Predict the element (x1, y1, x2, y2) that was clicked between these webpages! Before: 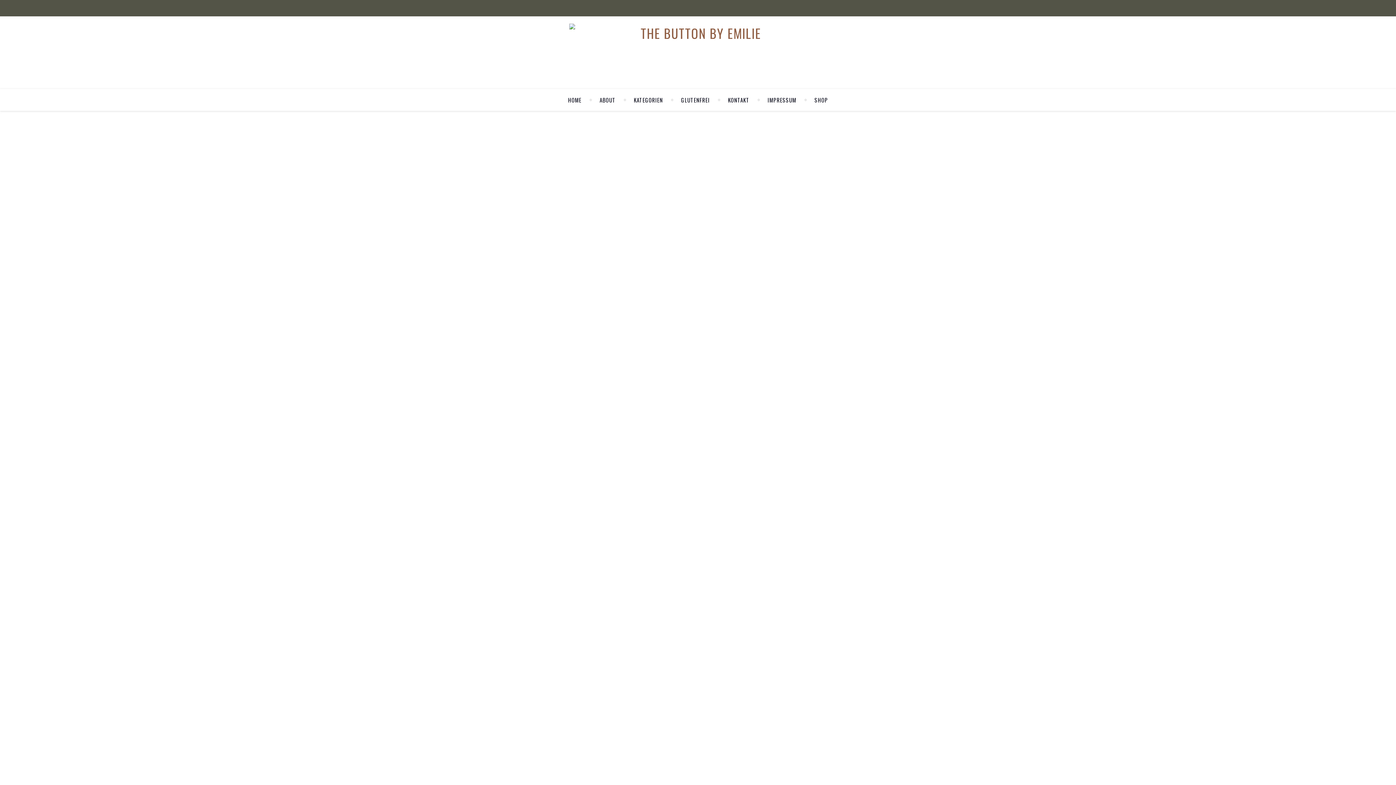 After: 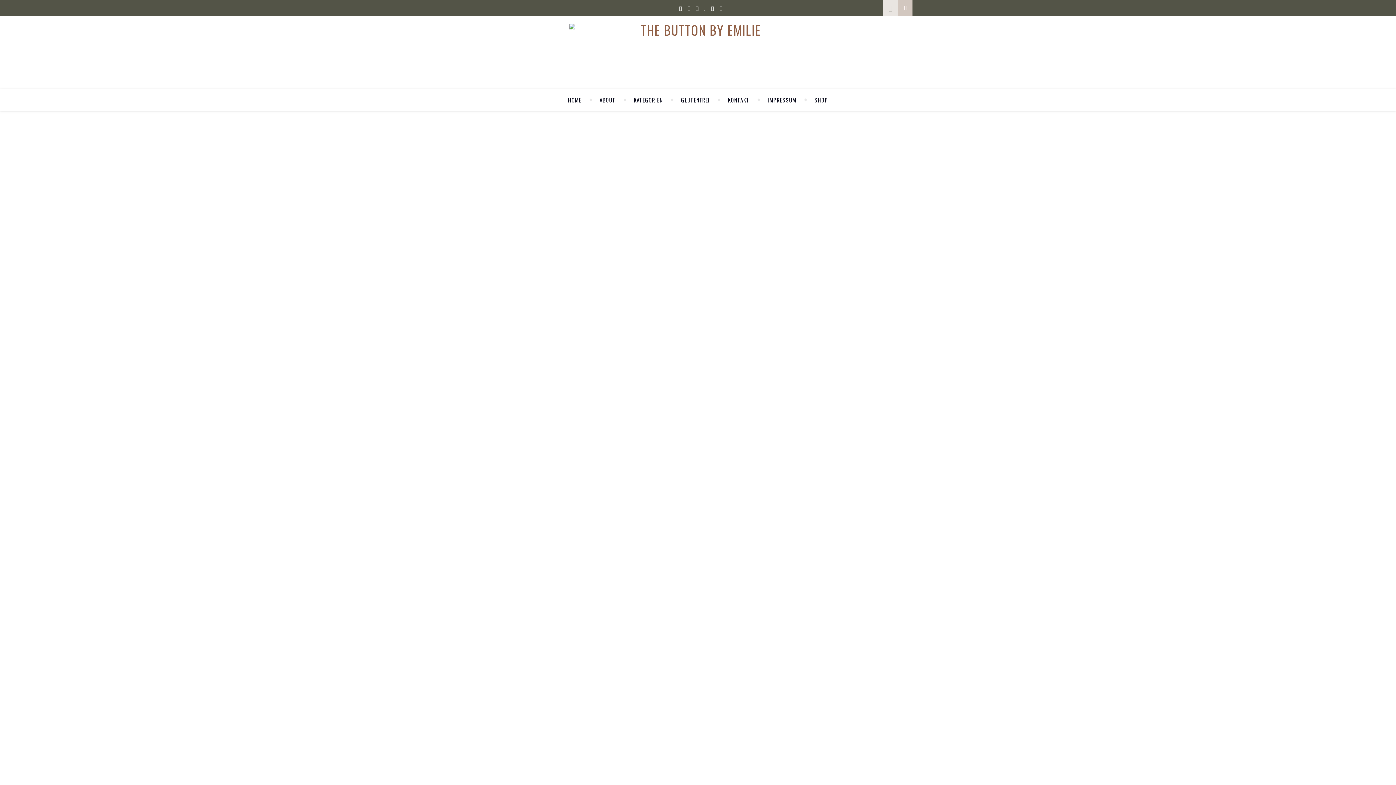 Action: bbox: (694, 476, 792, 489)